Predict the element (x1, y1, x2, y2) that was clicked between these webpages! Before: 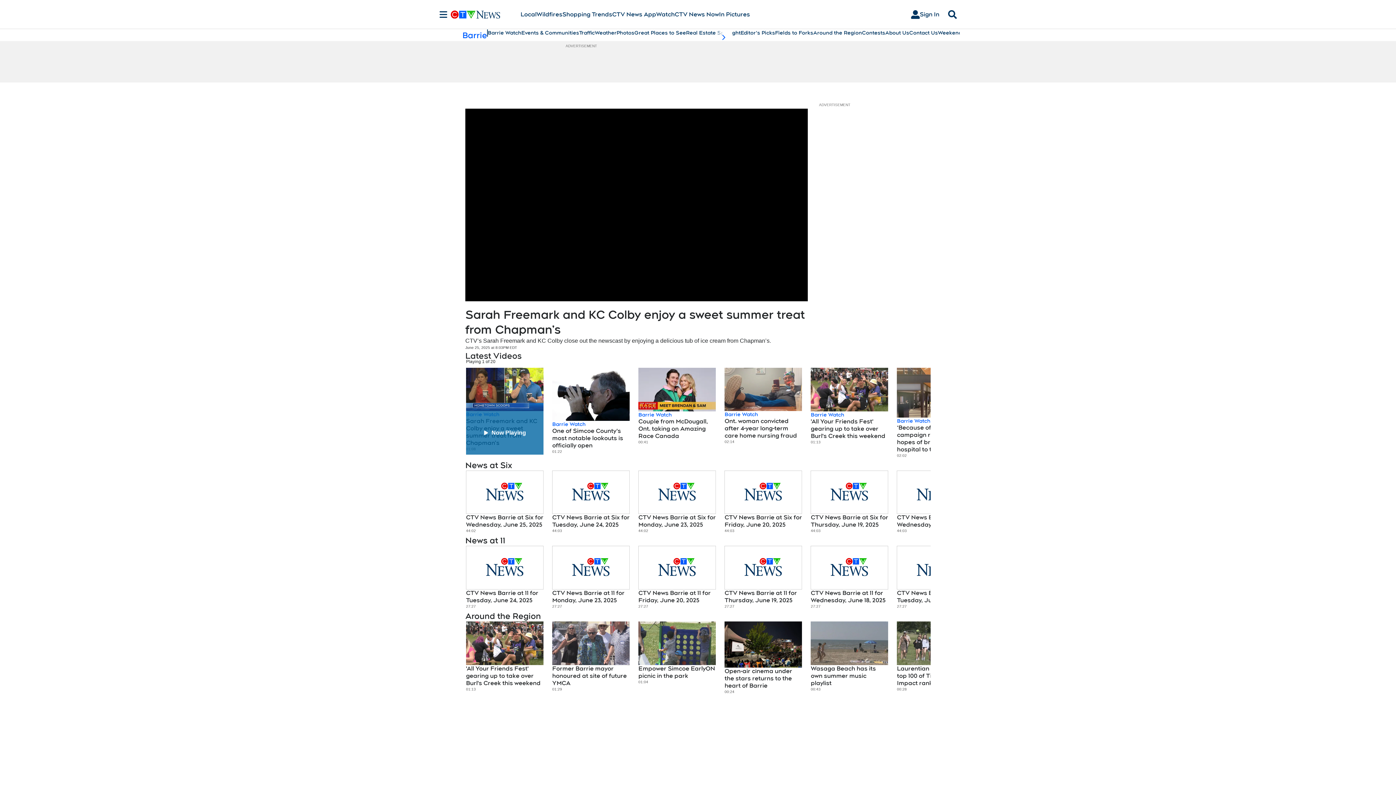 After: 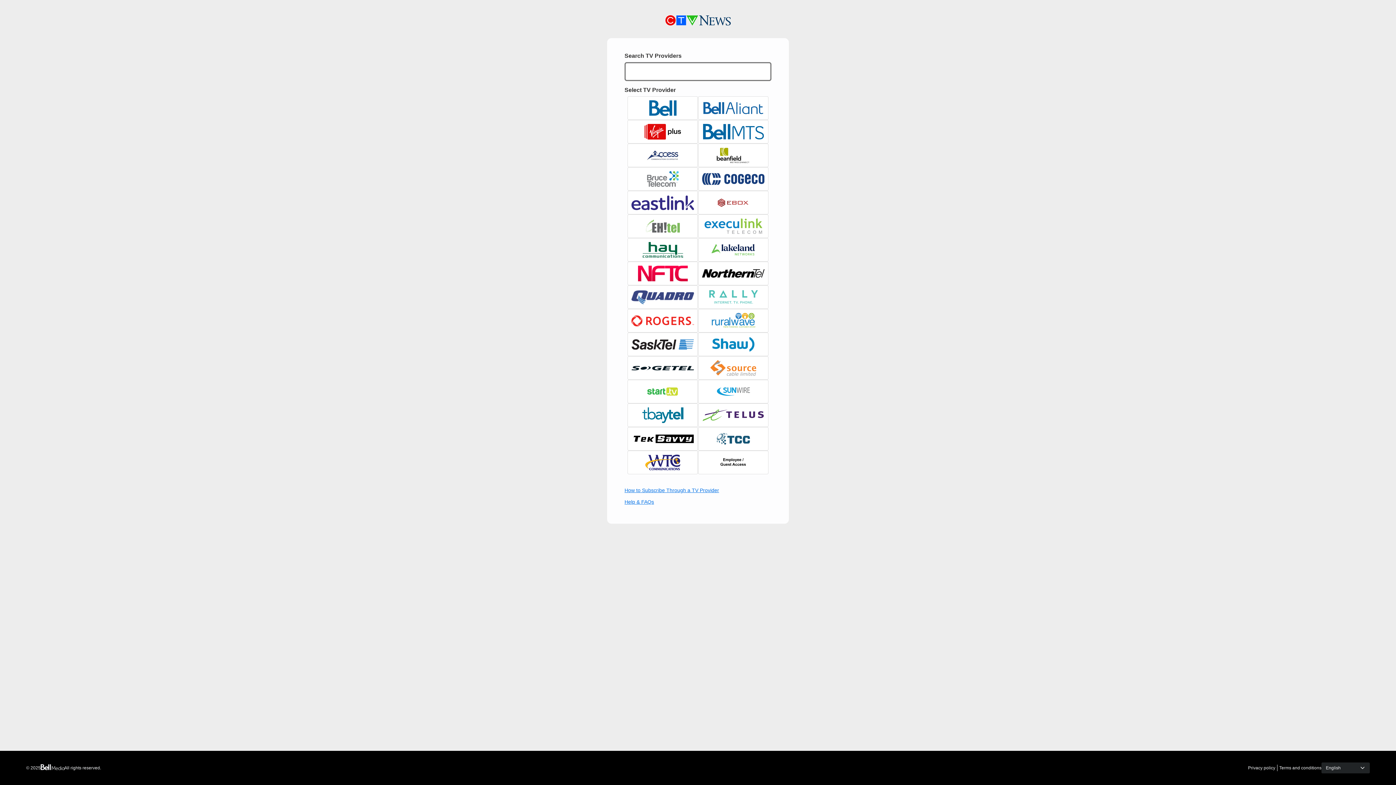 Action: bbox: (905, 7, 945, 21) label: Sign In